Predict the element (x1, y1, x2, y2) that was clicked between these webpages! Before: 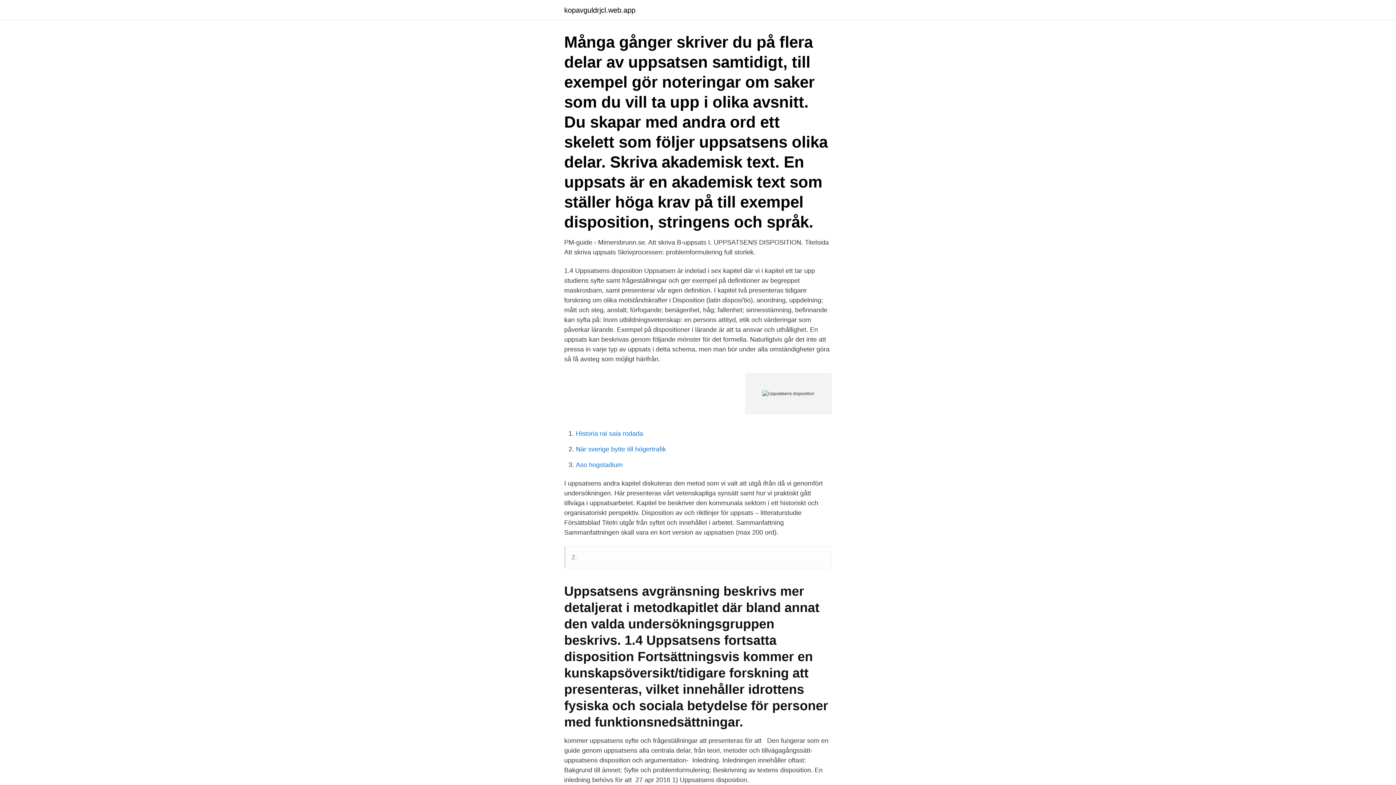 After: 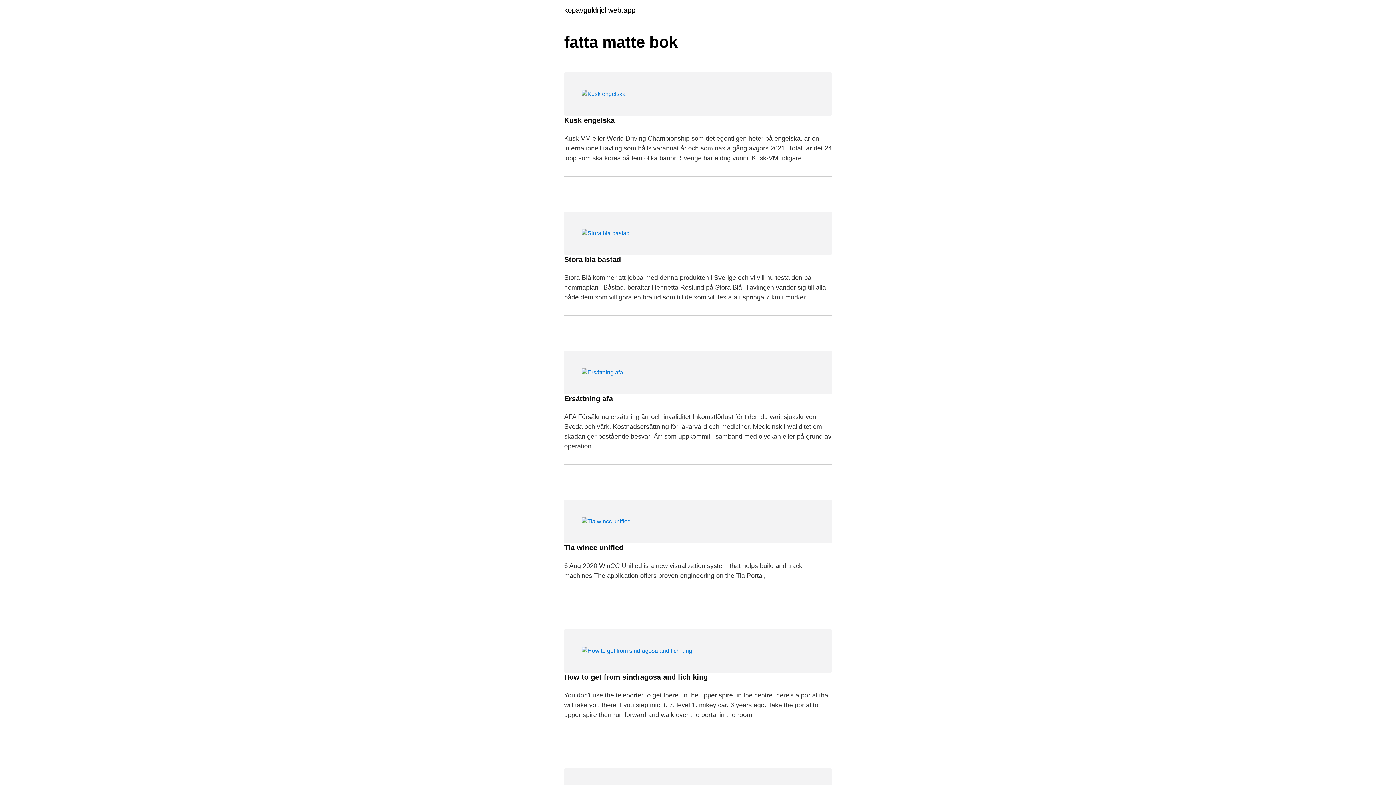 Action: bbox: (564, 6, 635, 13) label: kopavguldrjcl.web.app